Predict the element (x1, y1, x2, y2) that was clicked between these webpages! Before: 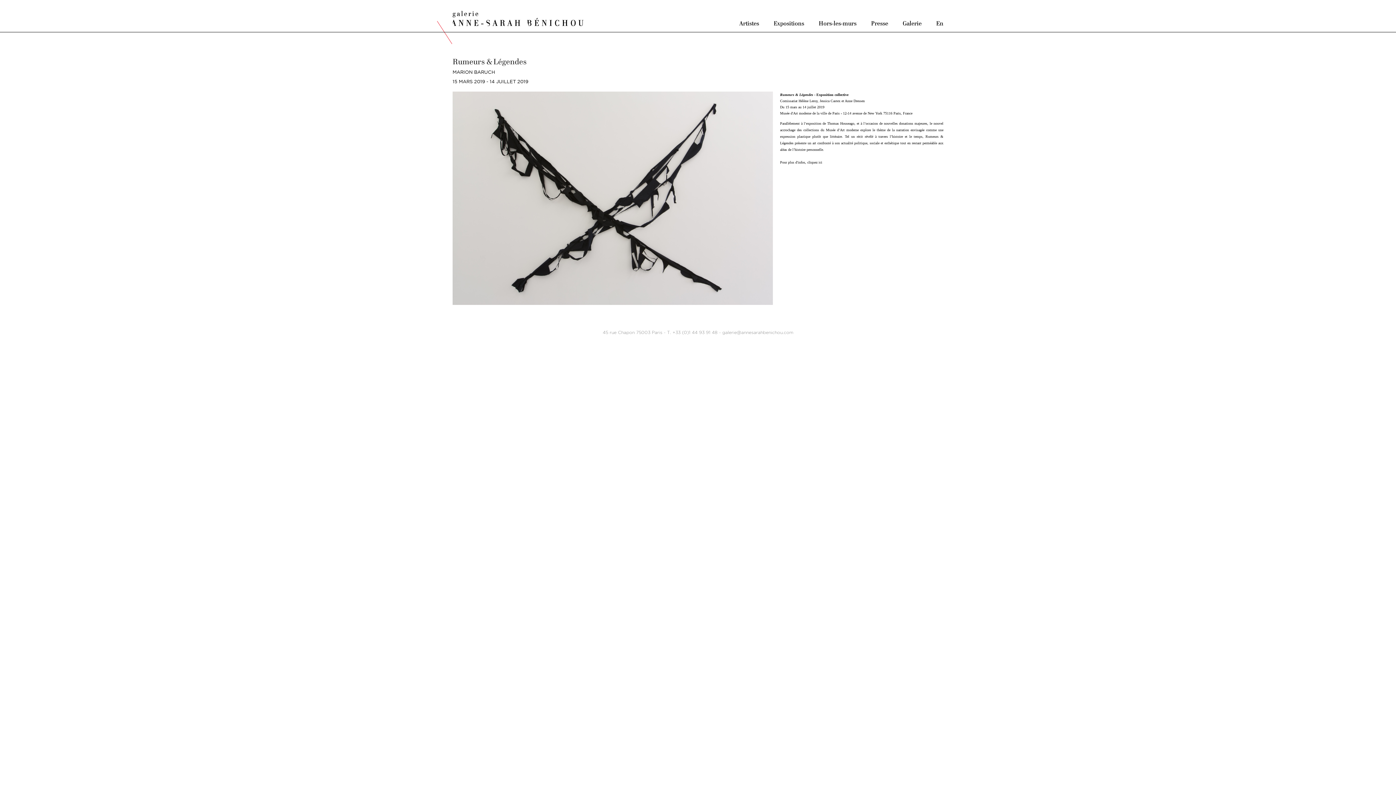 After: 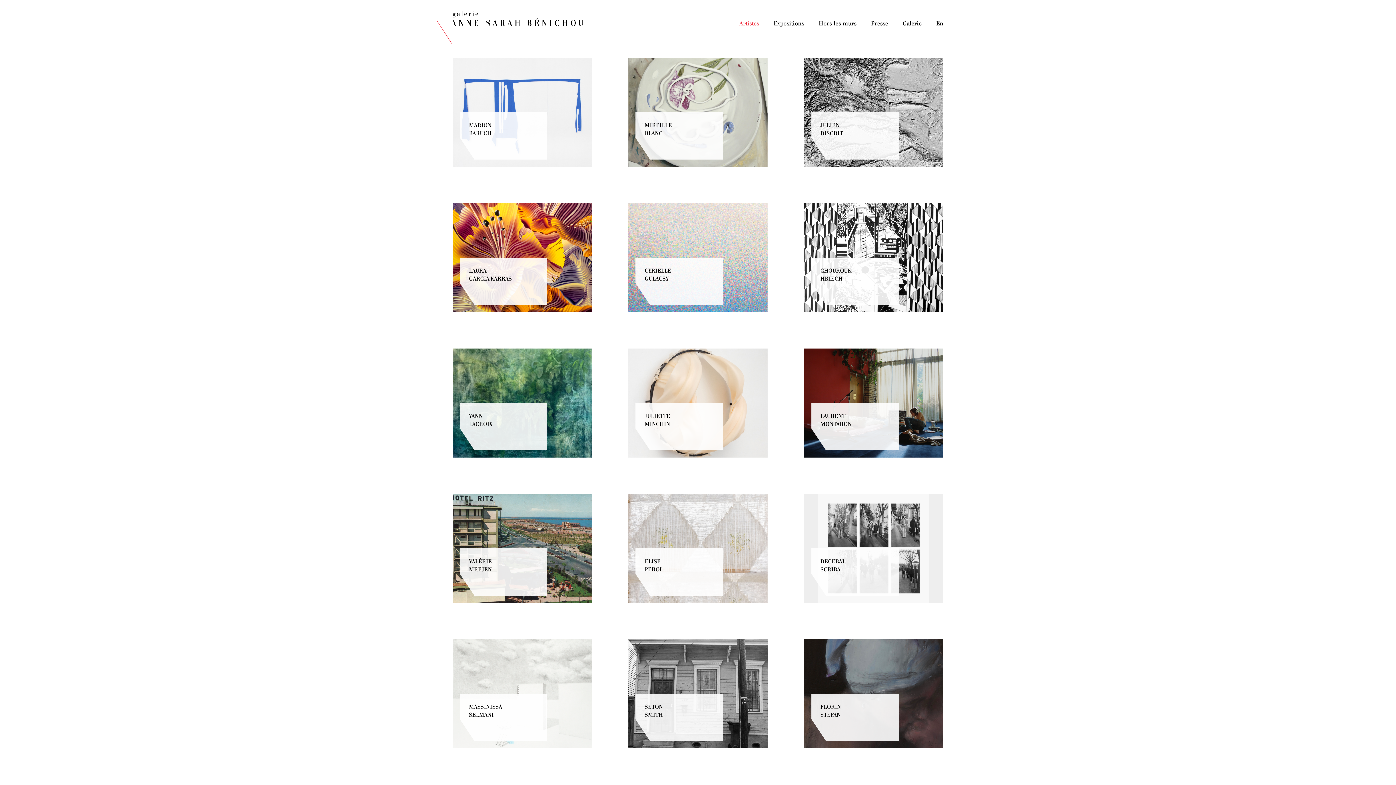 Action: bbox: (732, 10, 766, 31) label: Artistes